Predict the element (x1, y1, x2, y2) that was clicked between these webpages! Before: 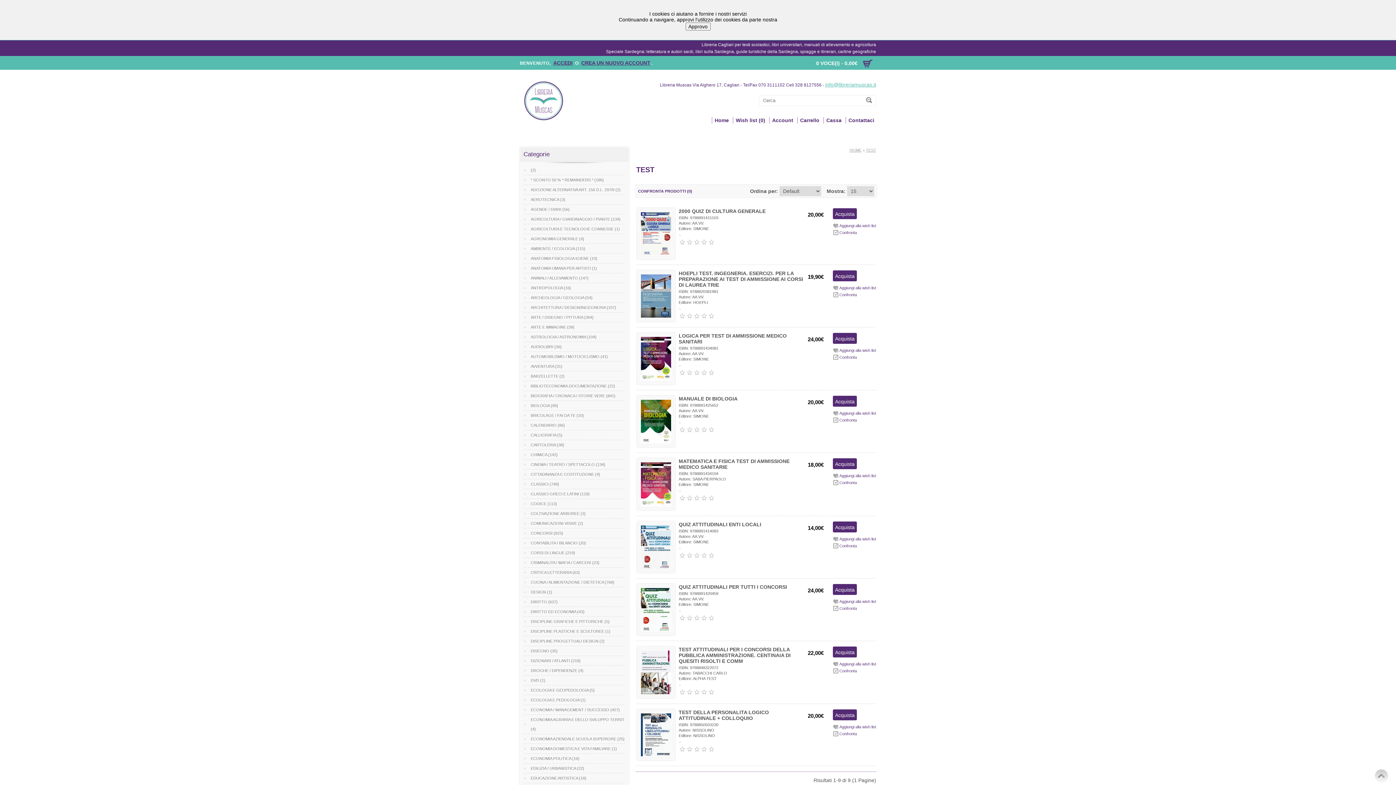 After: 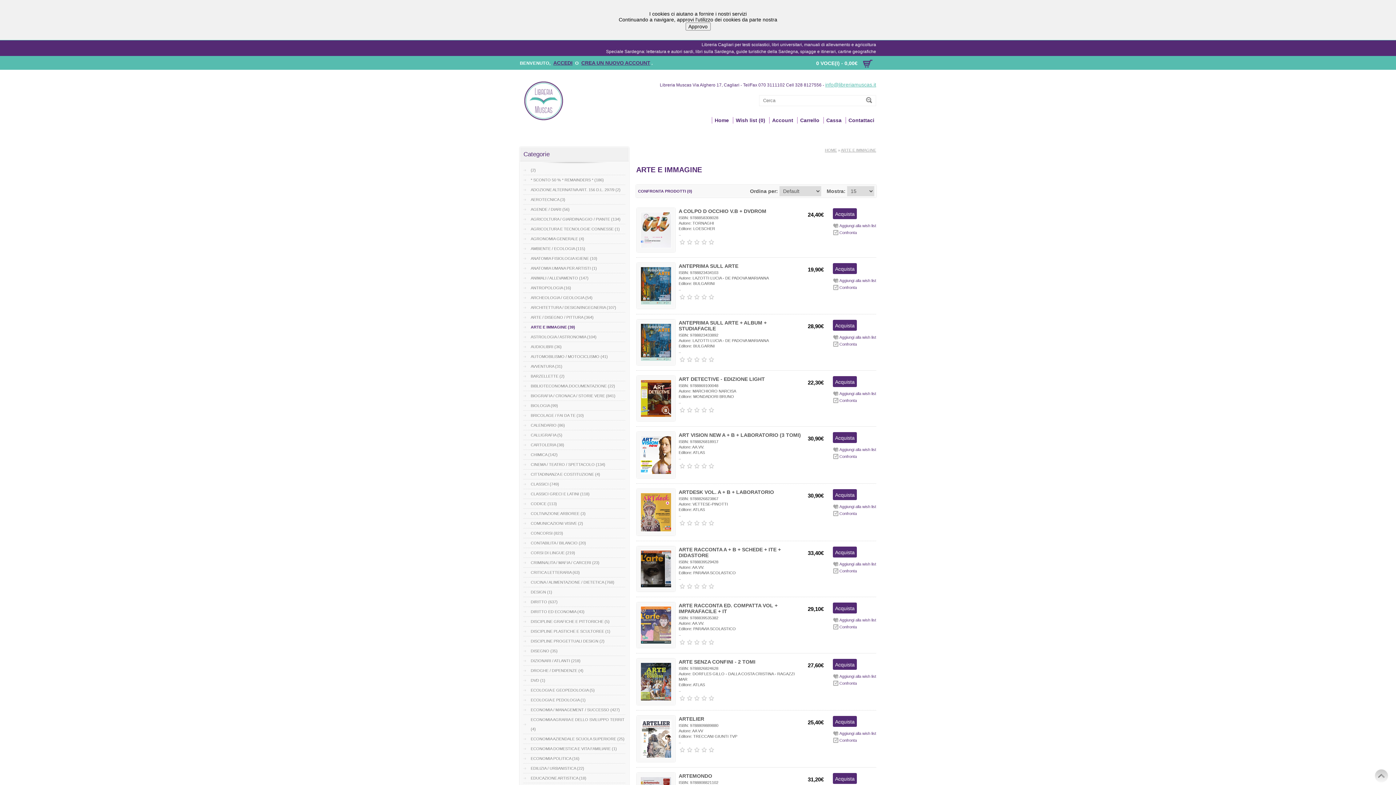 Action: label: ARTE E IMMAGINE (39) bbox: (523, 322, 625, 332)